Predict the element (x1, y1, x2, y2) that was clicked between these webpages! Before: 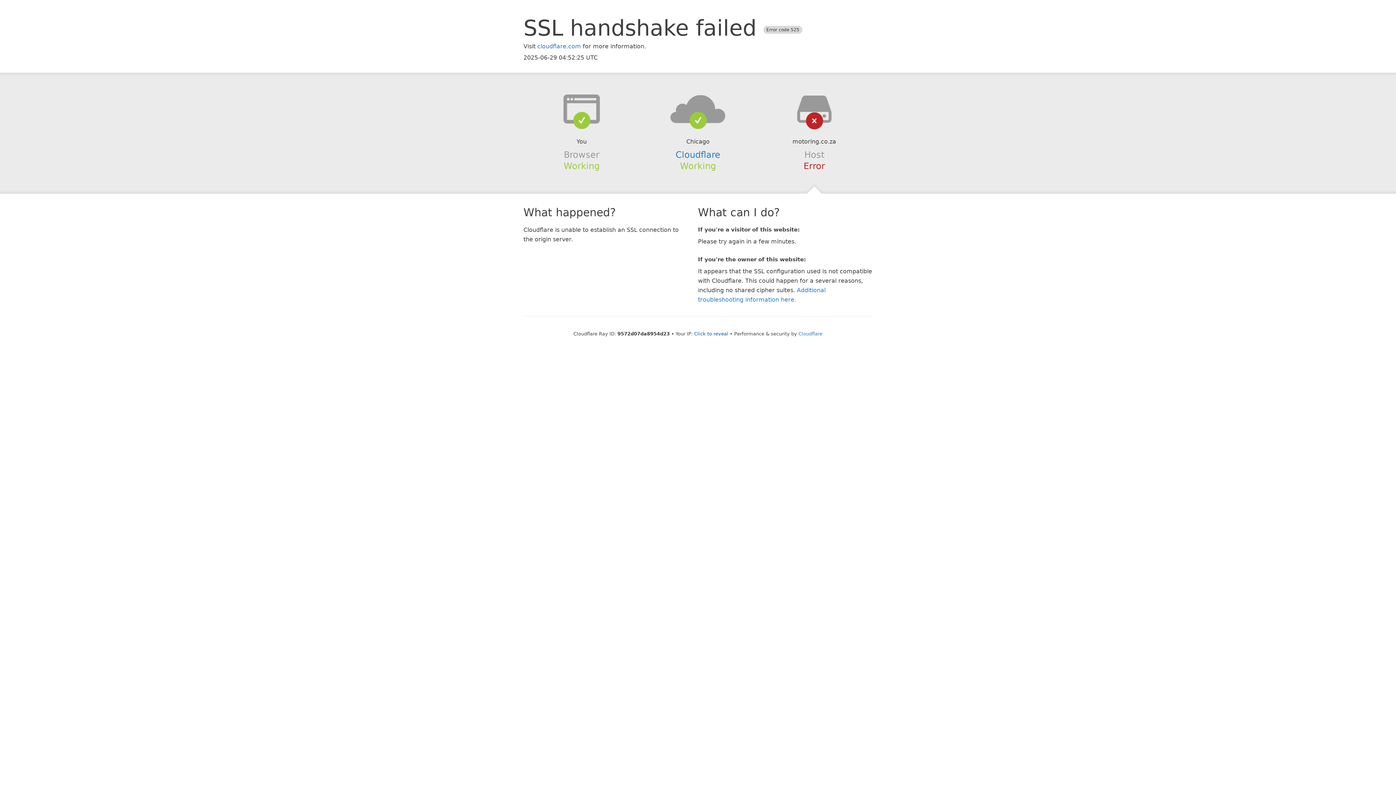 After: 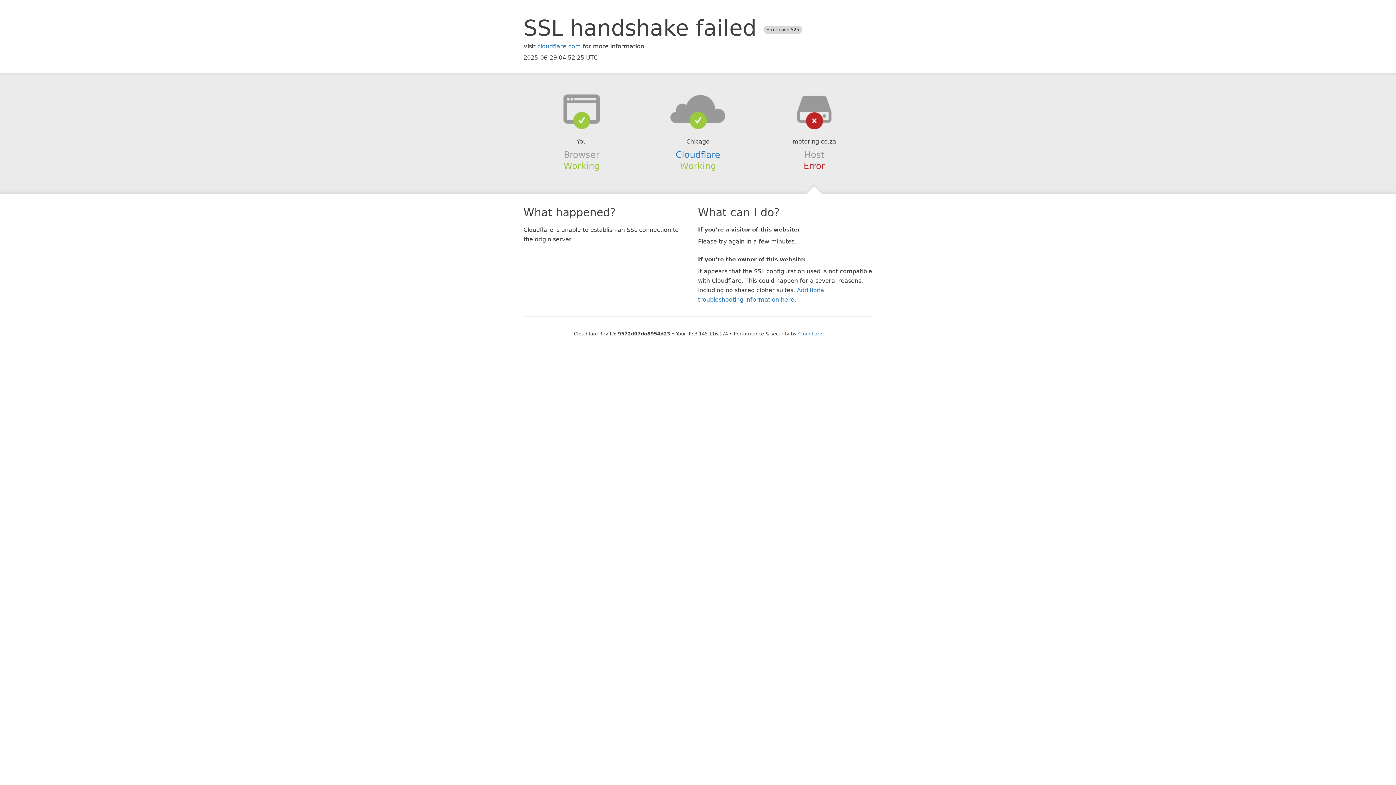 Action: bbox: (694, 331, 728, 336) label: Click to reveal